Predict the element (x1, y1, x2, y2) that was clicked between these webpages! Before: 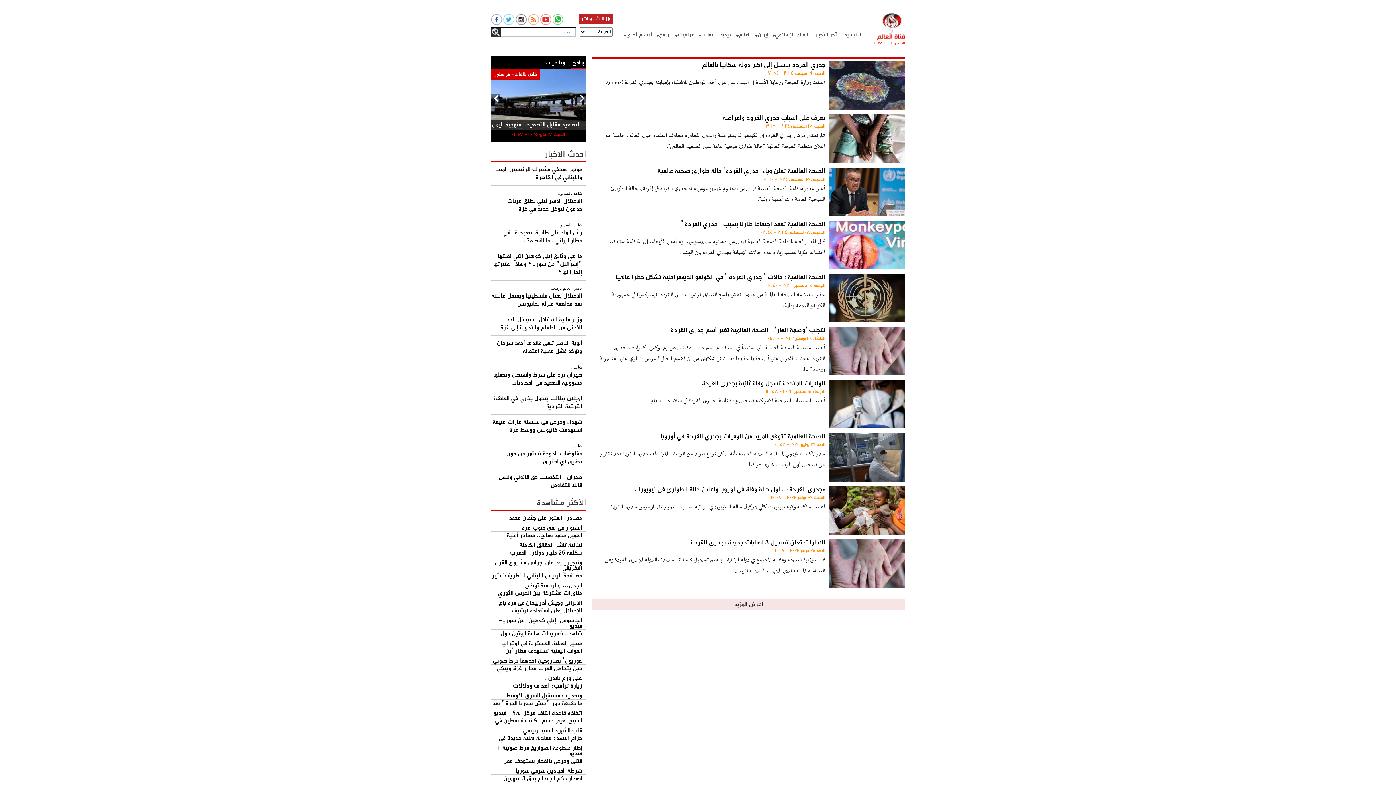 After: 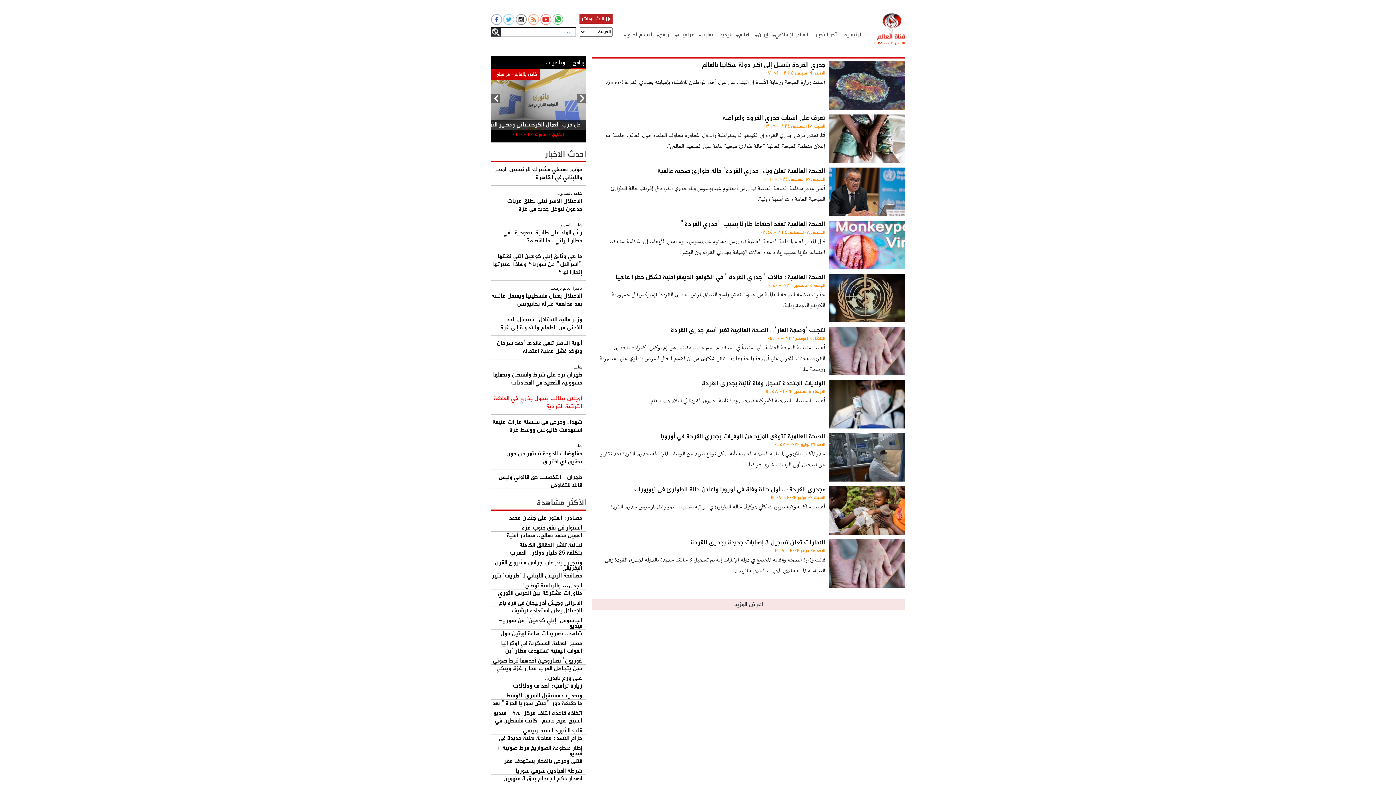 Action: bbox: (491, 394, 582, 410) label: أوجلان يطالب بتحول جذري في العلاقة التركية الكردية 